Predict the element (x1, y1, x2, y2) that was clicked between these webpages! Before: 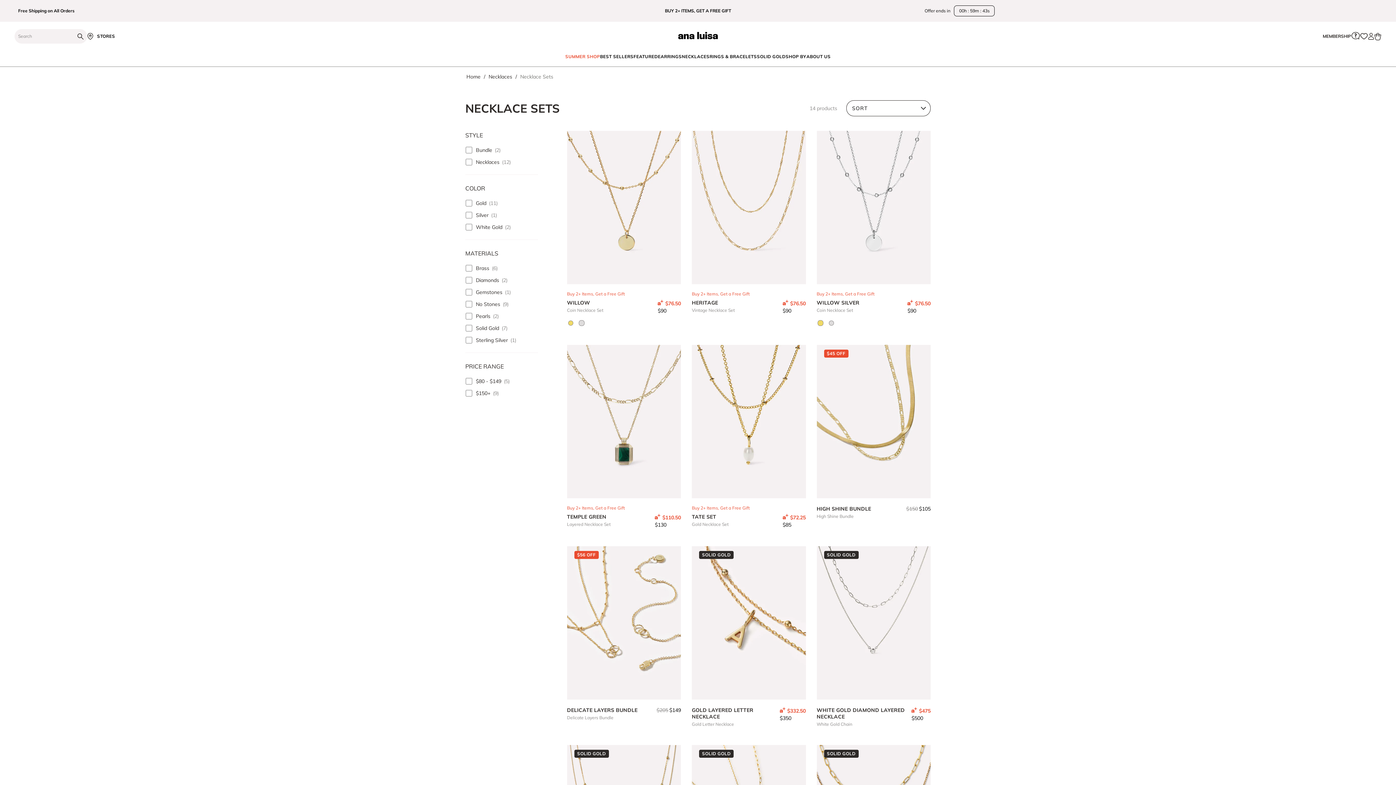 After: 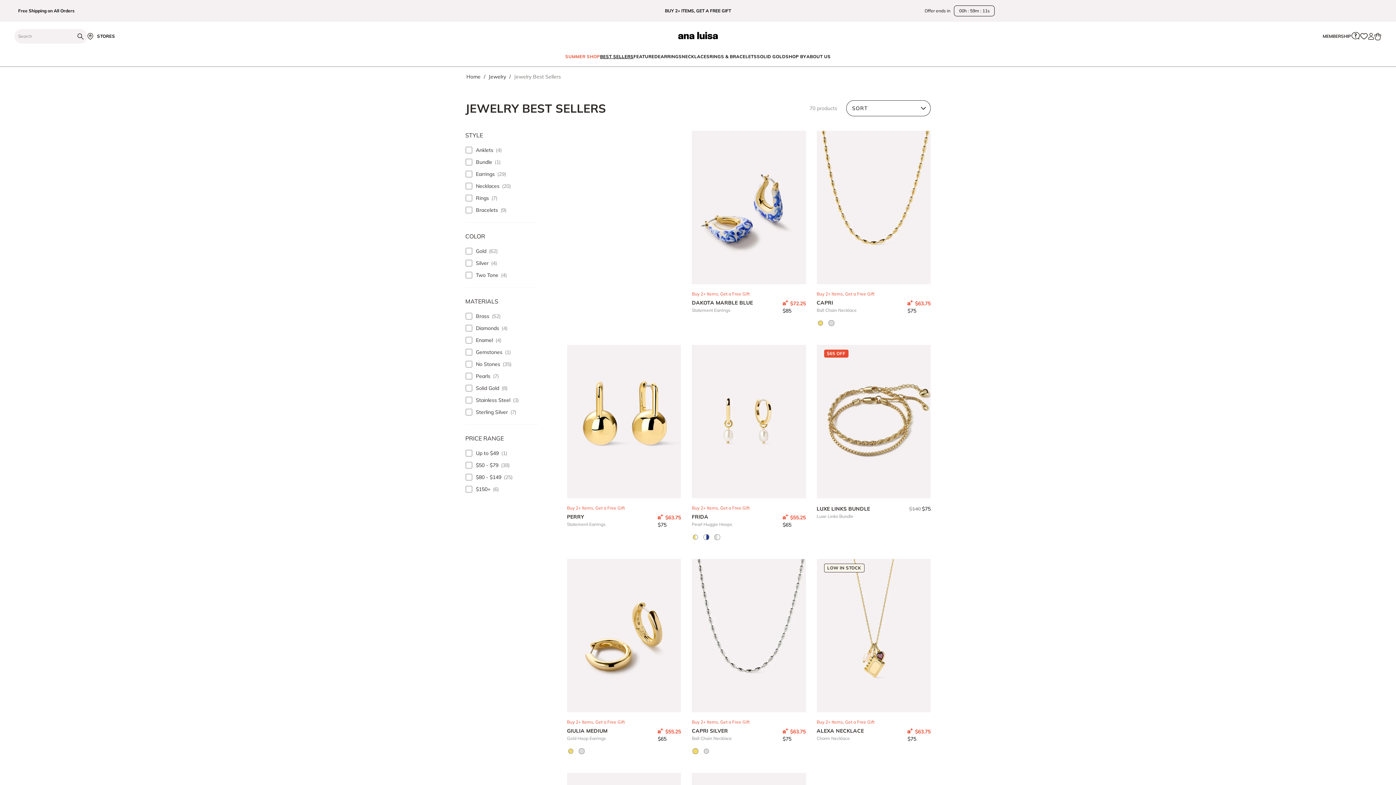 Action: bbox: (600, 54, 633, 59) label: BEST SELLERS